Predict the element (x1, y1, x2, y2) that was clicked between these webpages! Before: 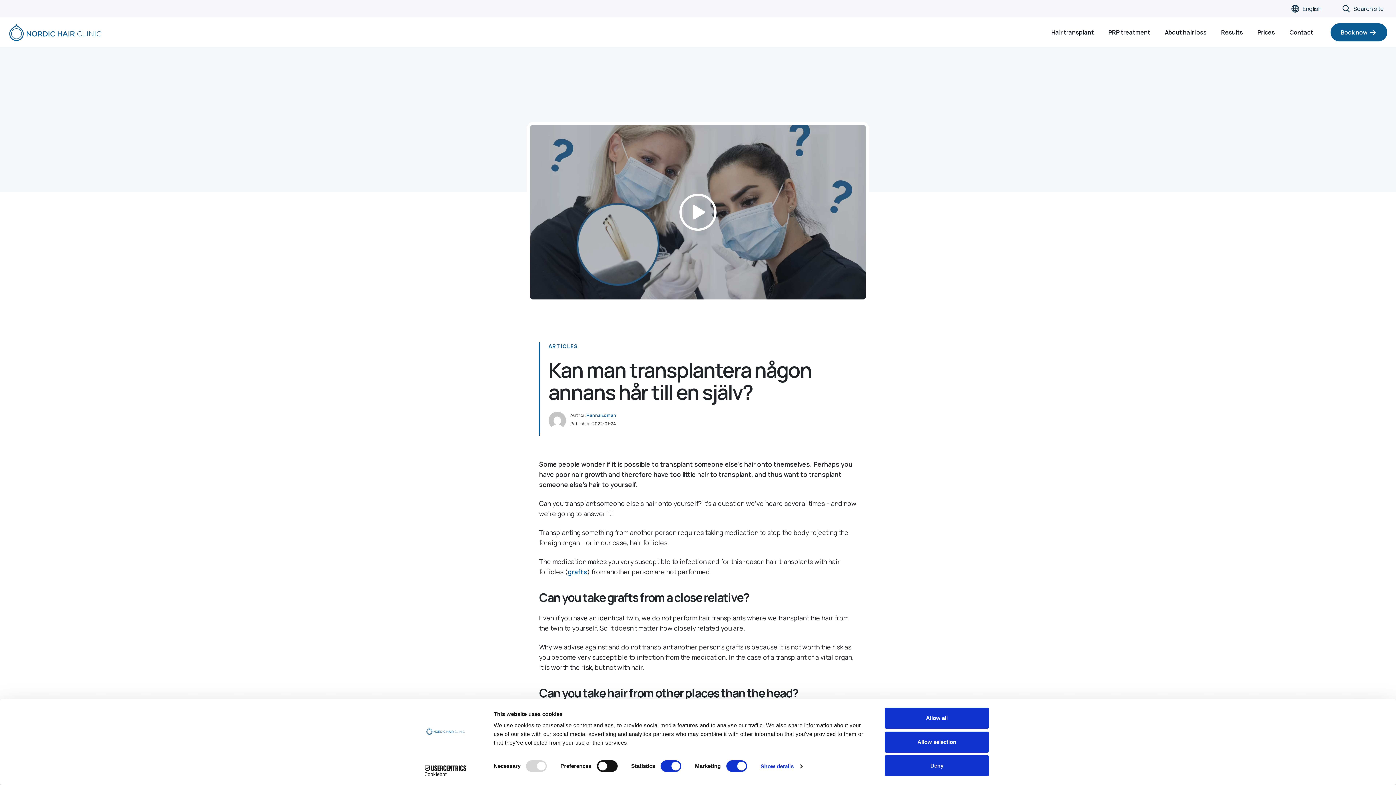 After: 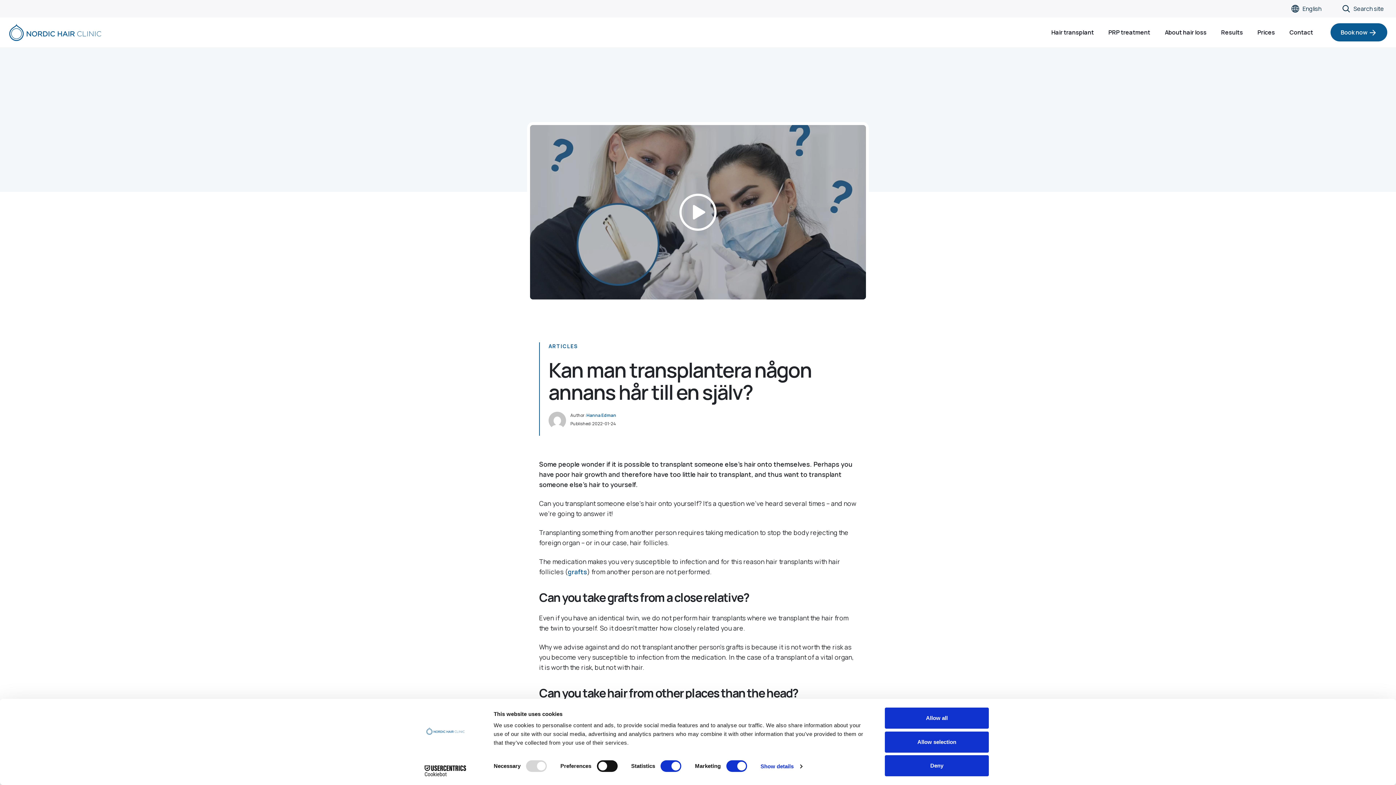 Action: bbox: (413, 765, 477, 776) label: Cookiebot - opens in a new window